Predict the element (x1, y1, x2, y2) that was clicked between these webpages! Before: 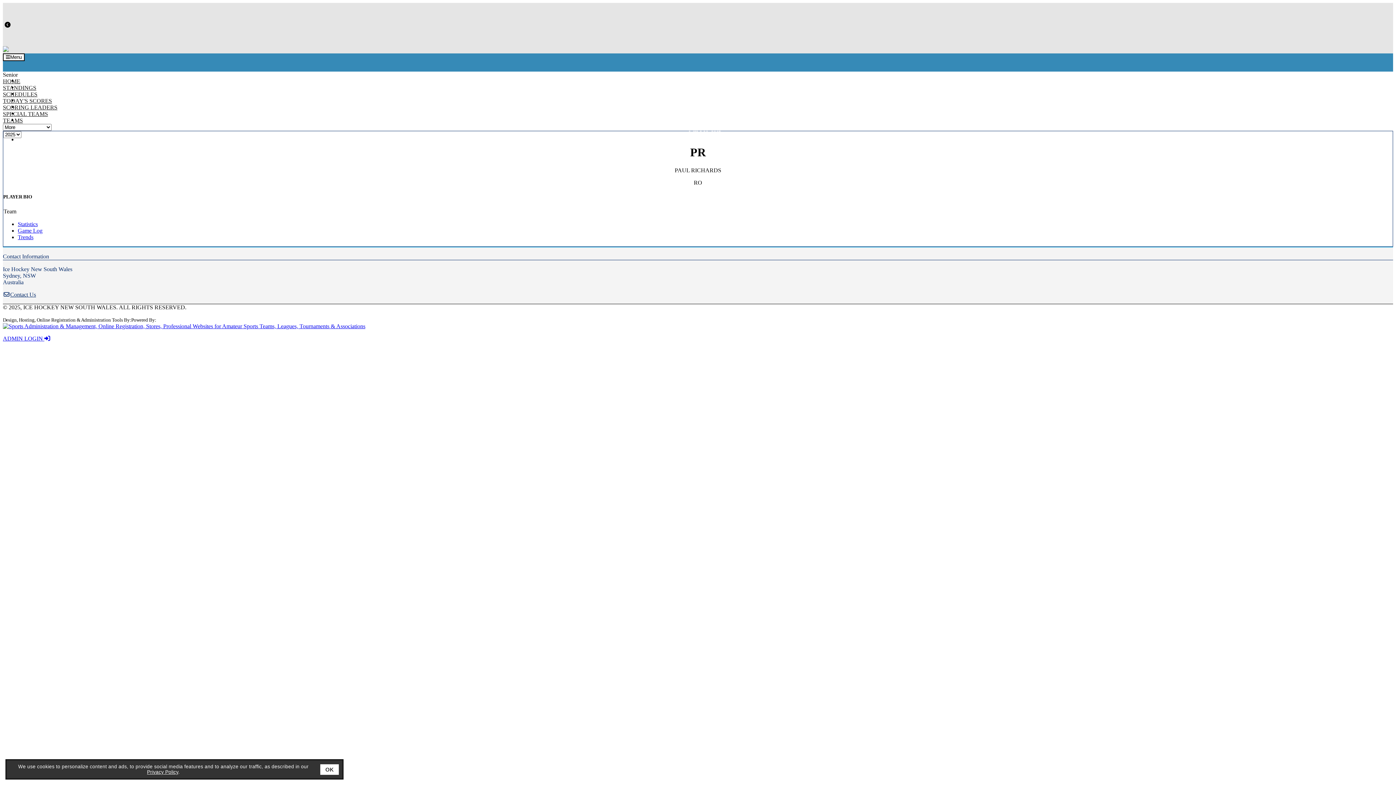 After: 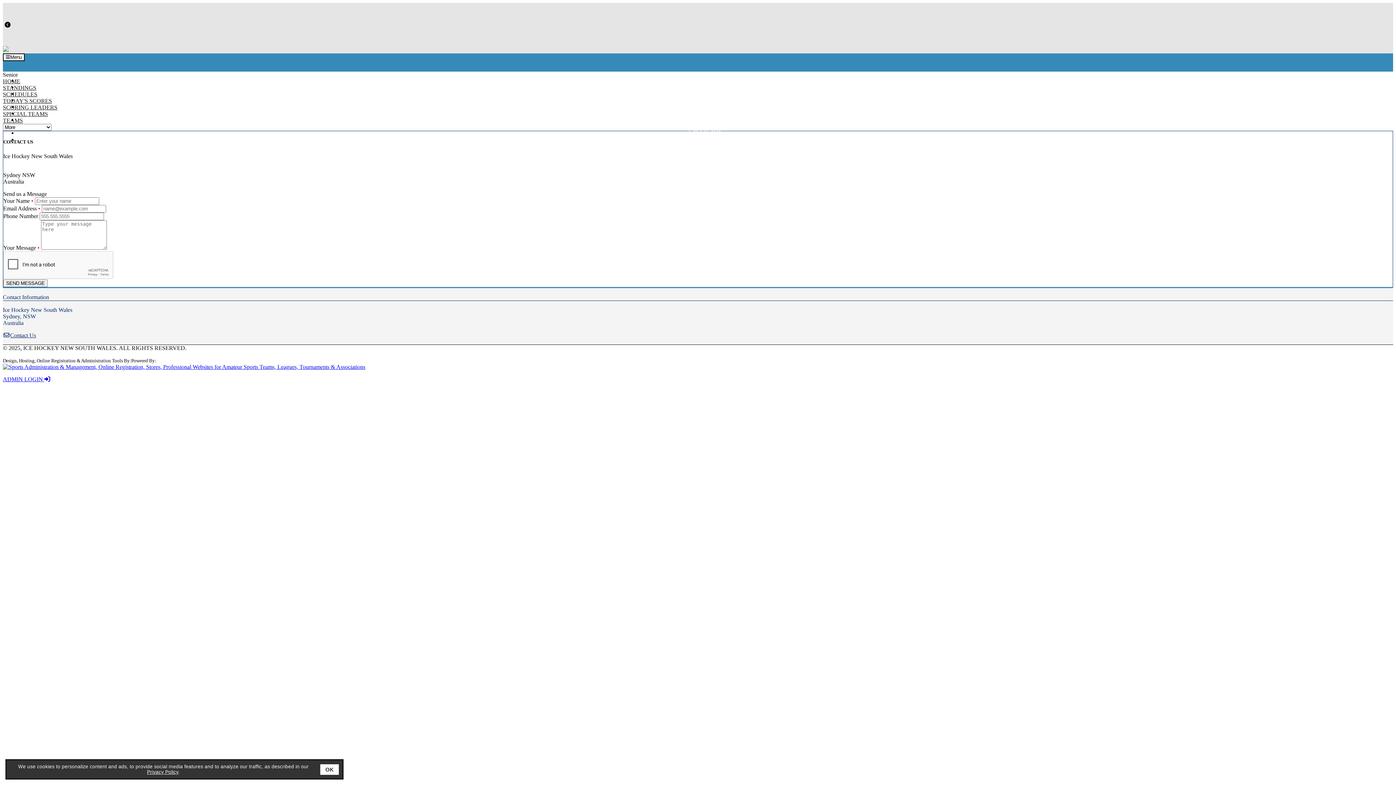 Action: bbox: (10, 291, 36, 297) label: Contact Us